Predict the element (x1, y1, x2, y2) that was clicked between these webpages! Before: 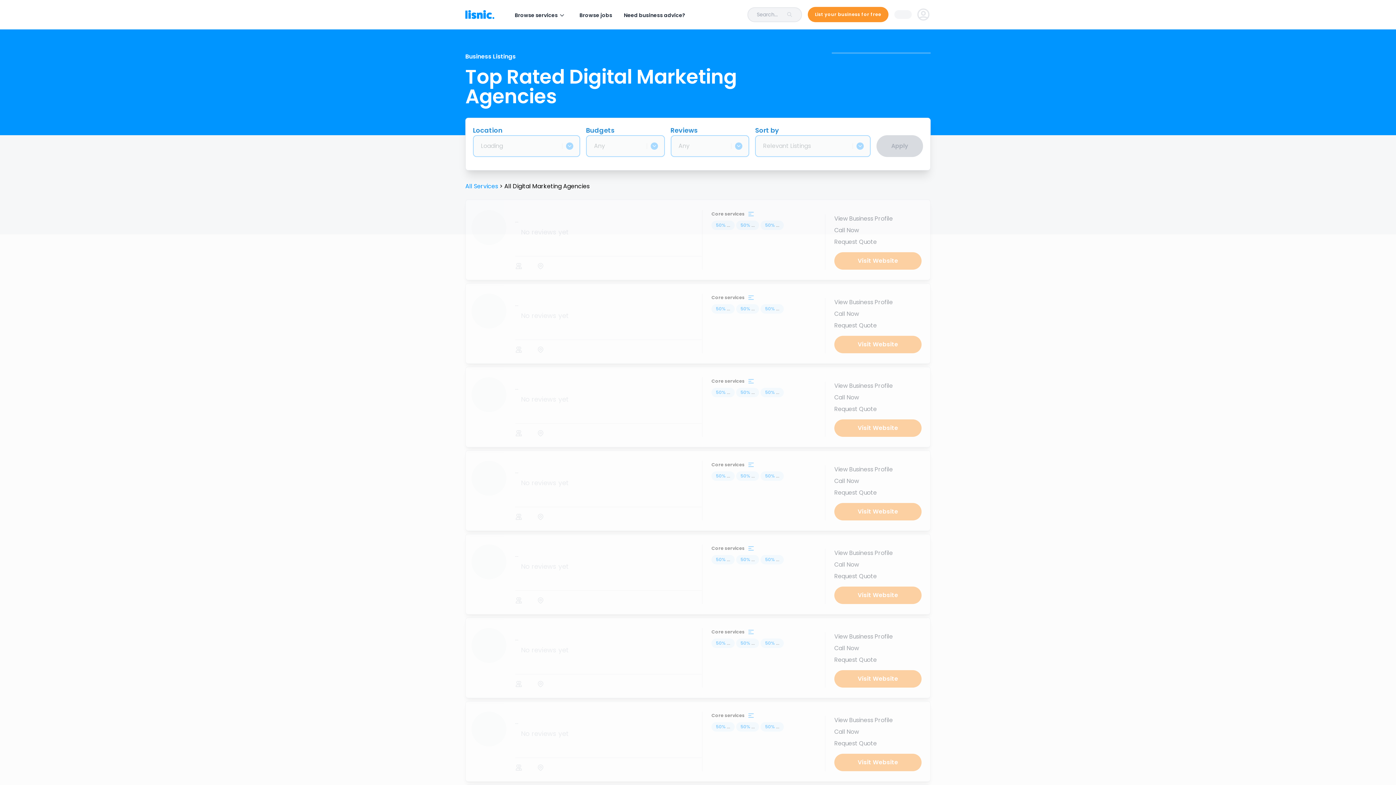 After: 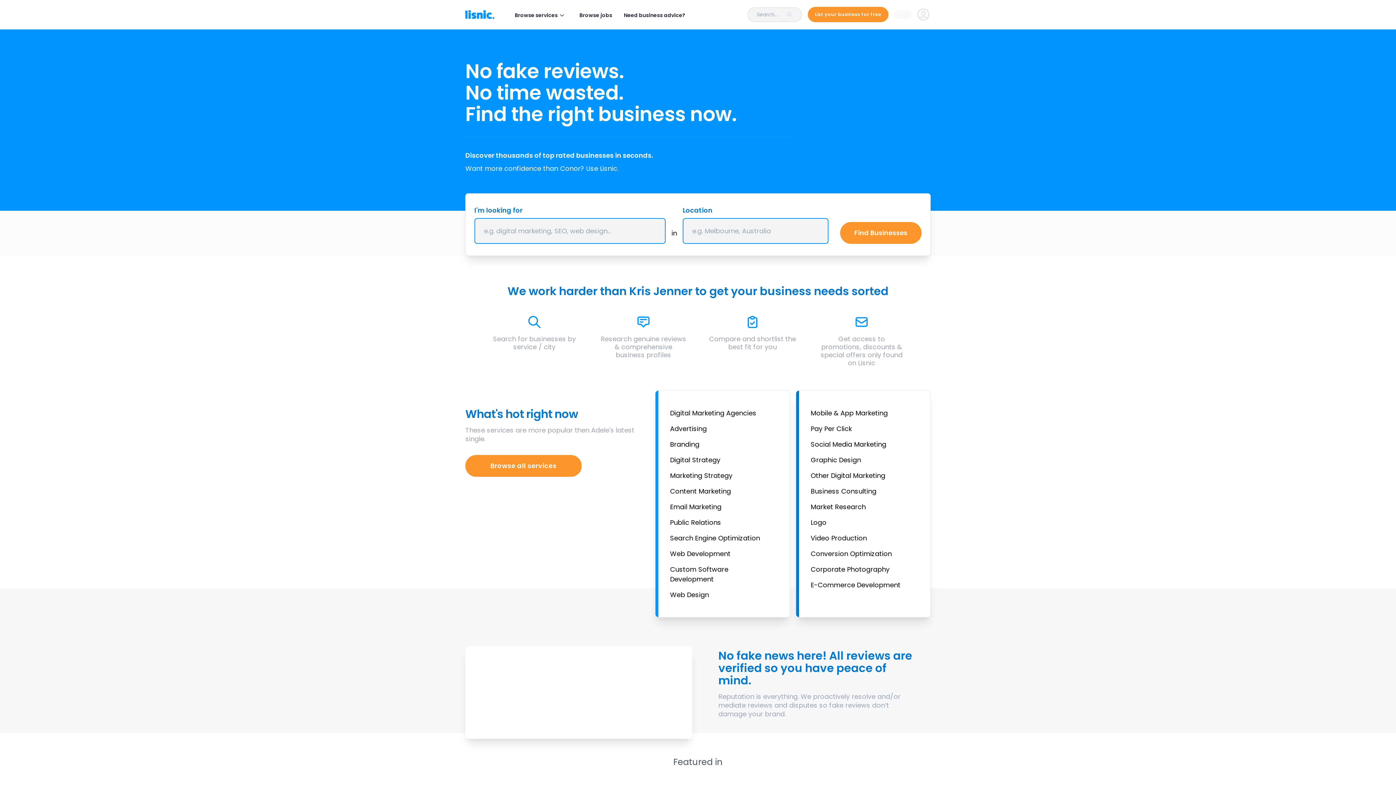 Action: bbox: (465, 10, 494, 18)